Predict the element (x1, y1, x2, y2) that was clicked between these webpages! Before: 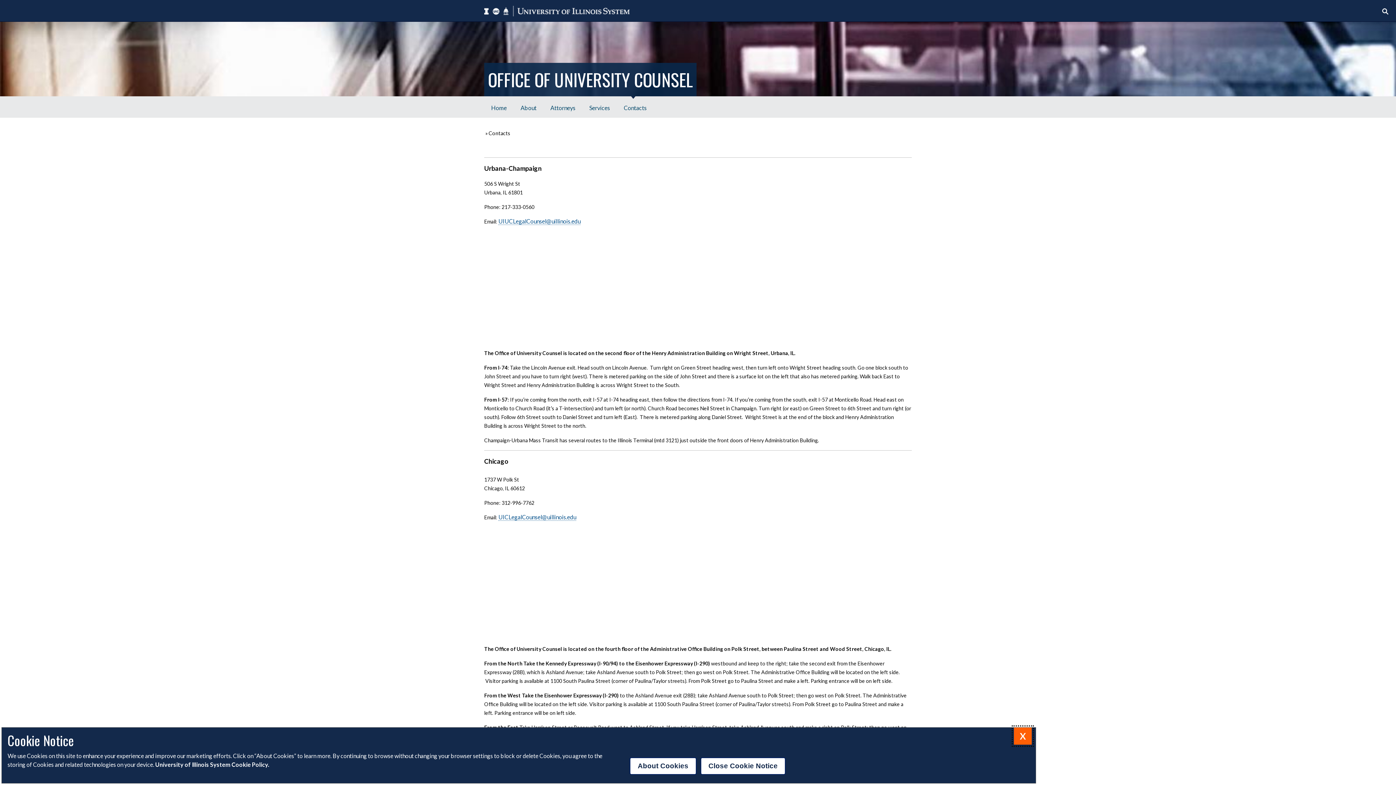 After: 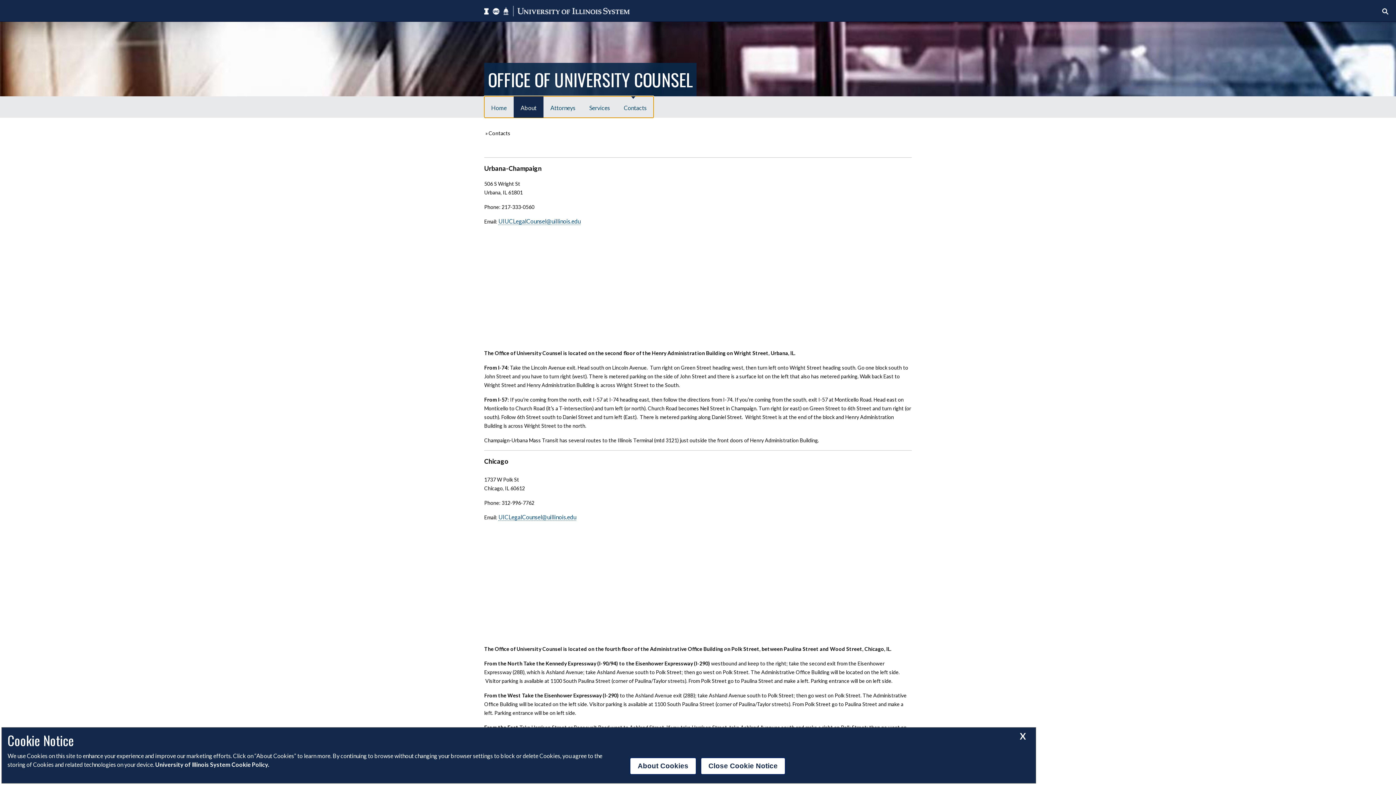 Action: bbox: (513, 96, 543, 117) label: About